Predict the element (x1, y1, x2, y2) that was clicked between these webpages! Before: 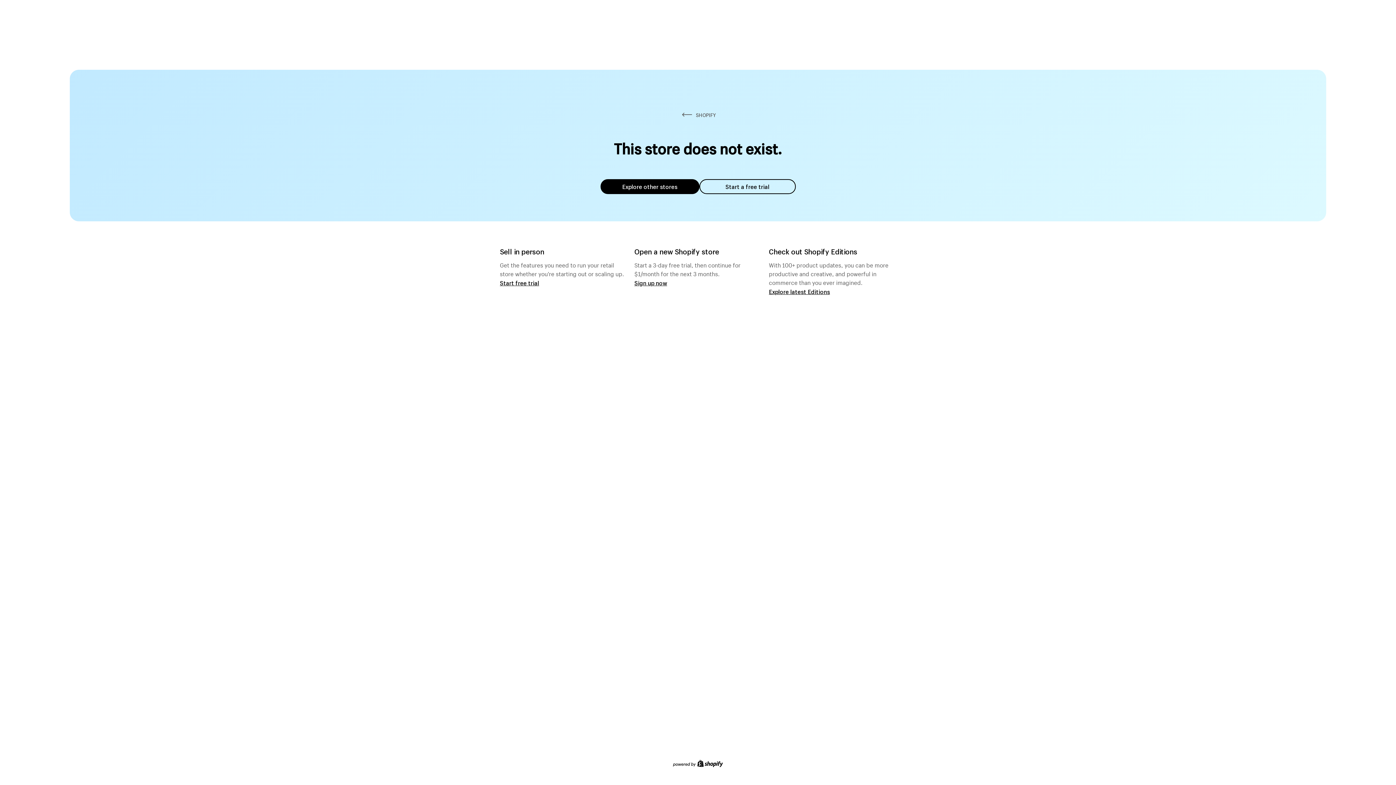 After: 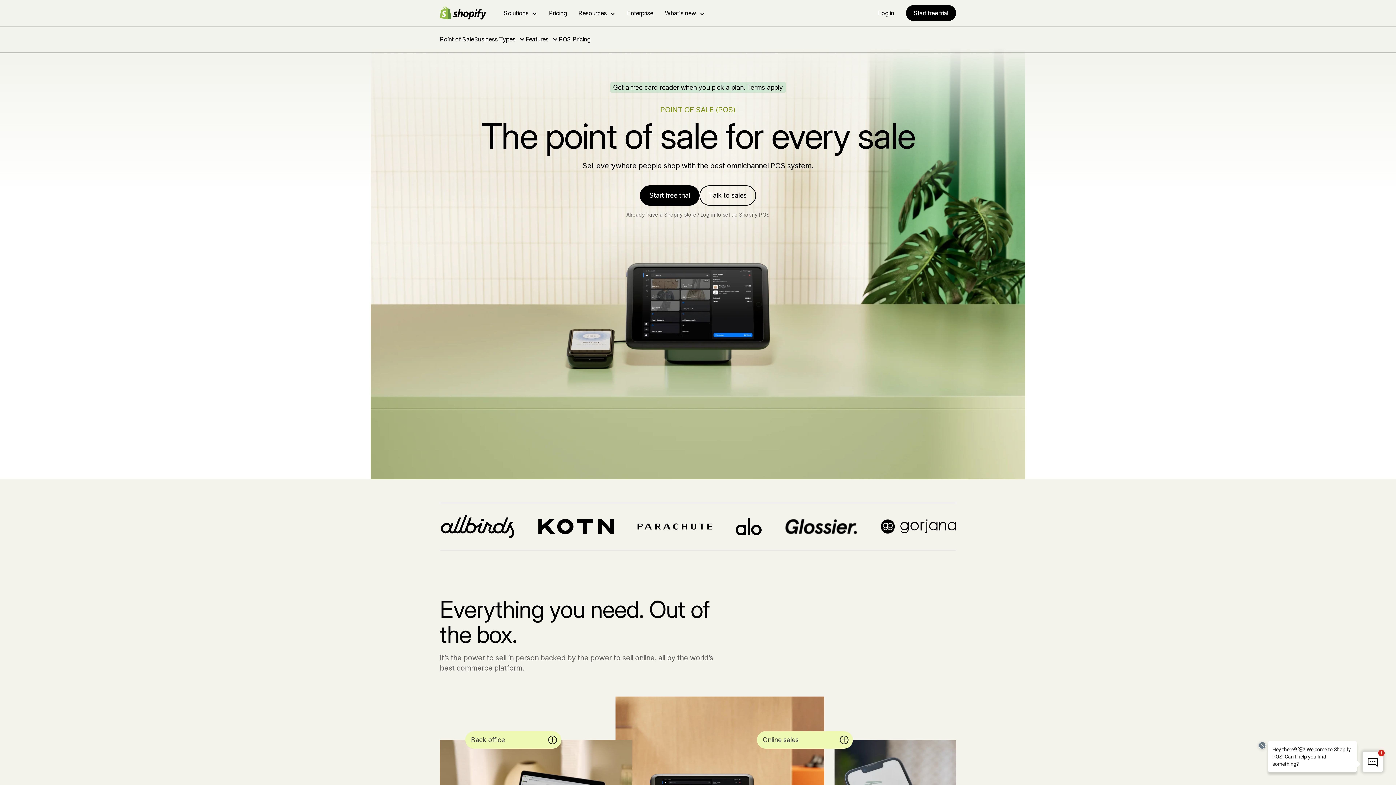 Action: label: Start free trial bbox: (500, 279, 539, 286)